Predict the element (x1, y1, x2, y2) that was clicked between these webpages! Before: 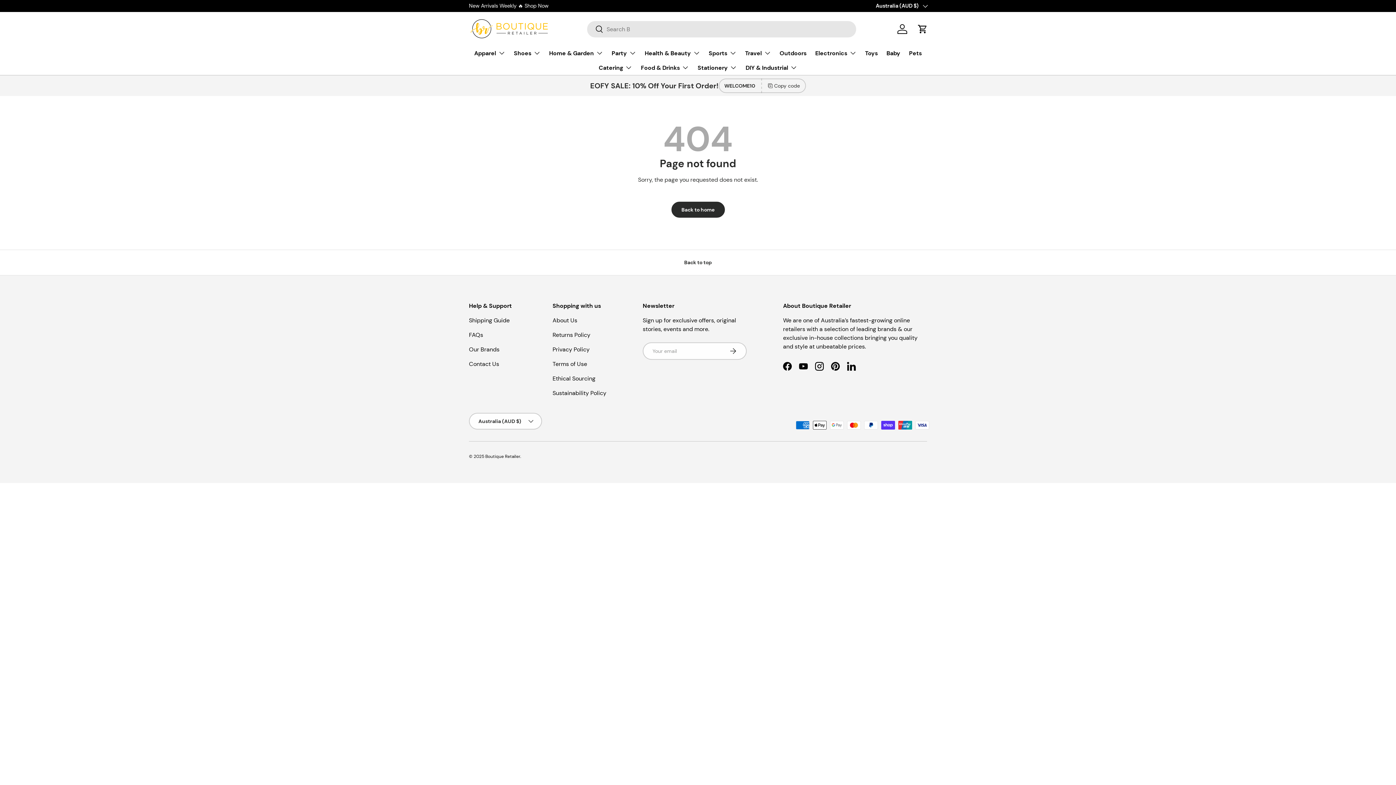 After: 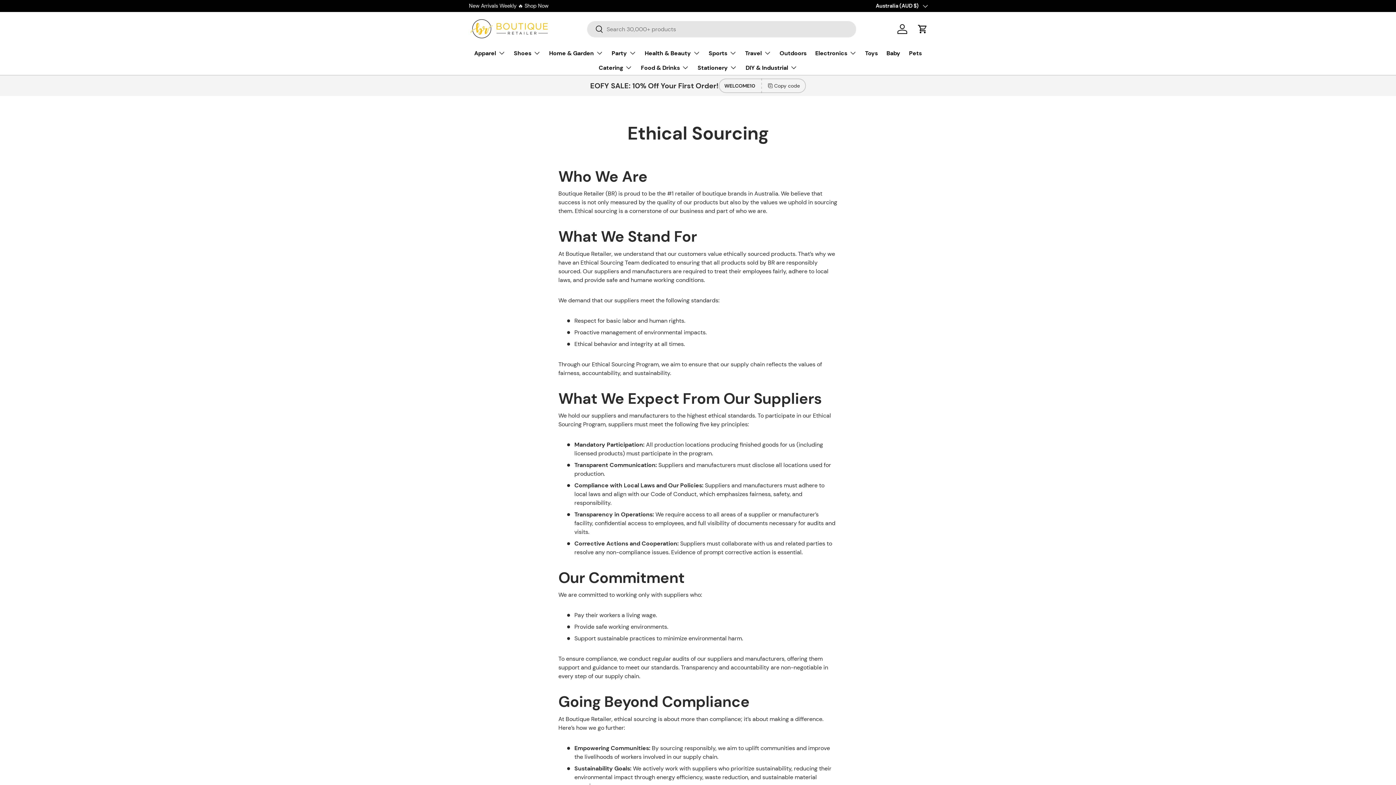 Action: label: Ethical Sourcing bbox: (552, 375, 595, 382)